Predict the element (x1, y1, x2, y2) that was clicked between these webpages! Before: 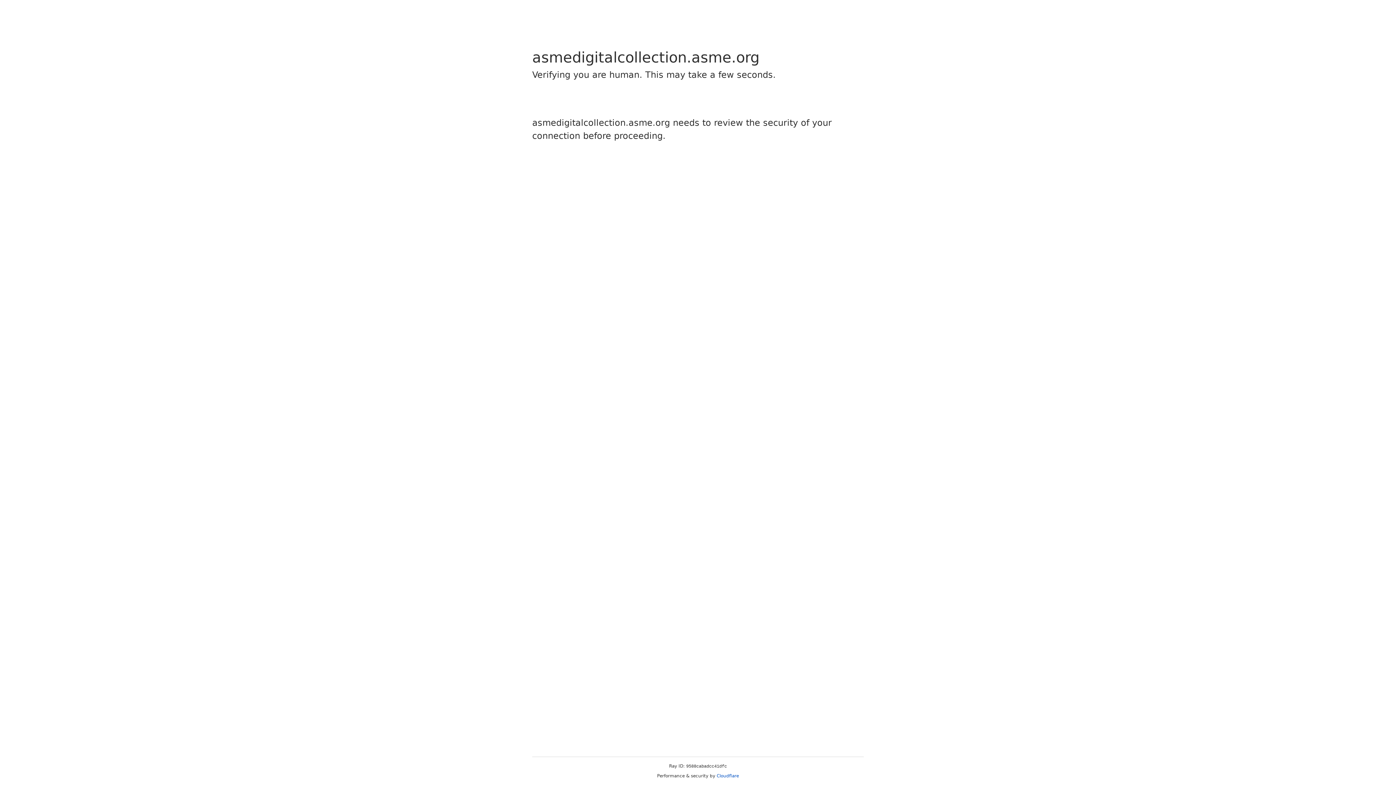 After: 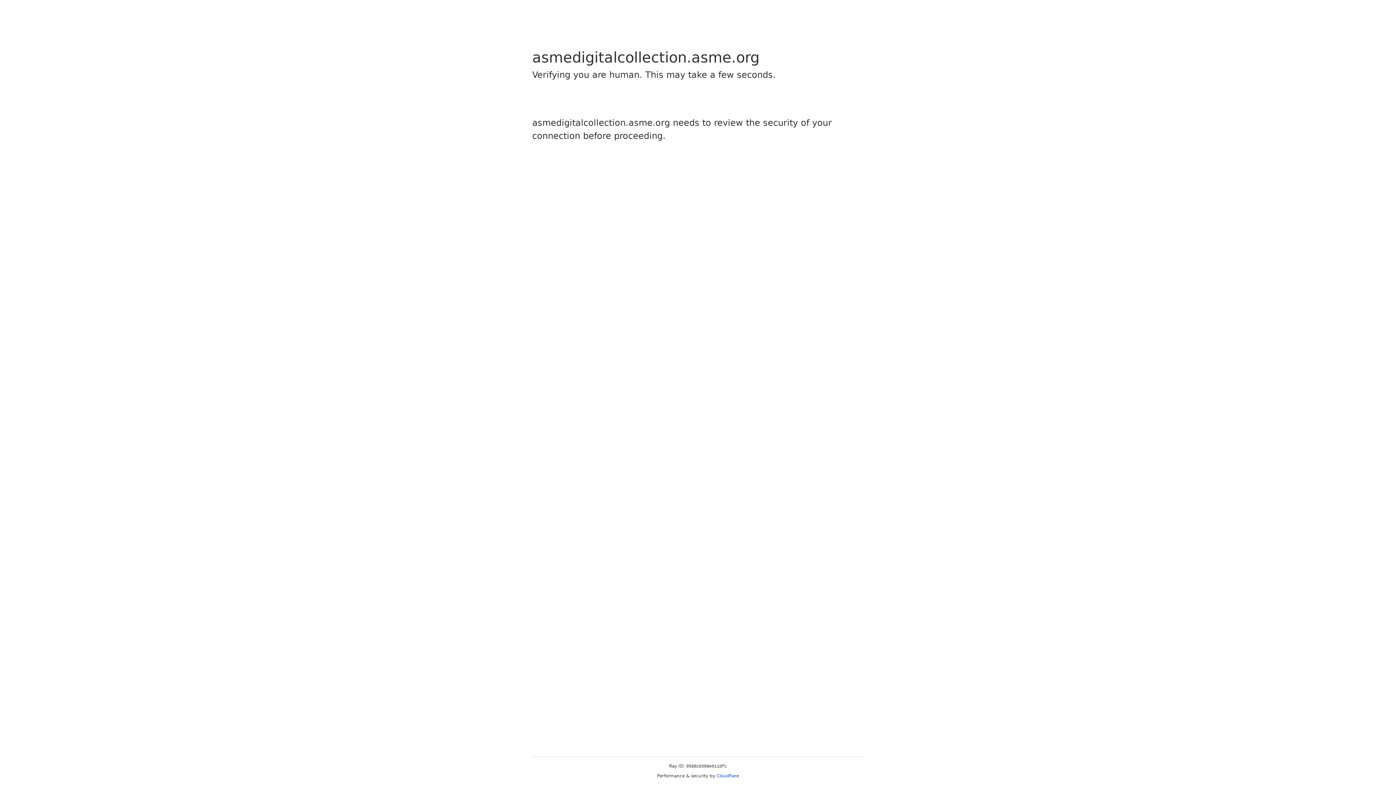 Action: bbox: (716, 773, 739, 778) label: Cloudflare